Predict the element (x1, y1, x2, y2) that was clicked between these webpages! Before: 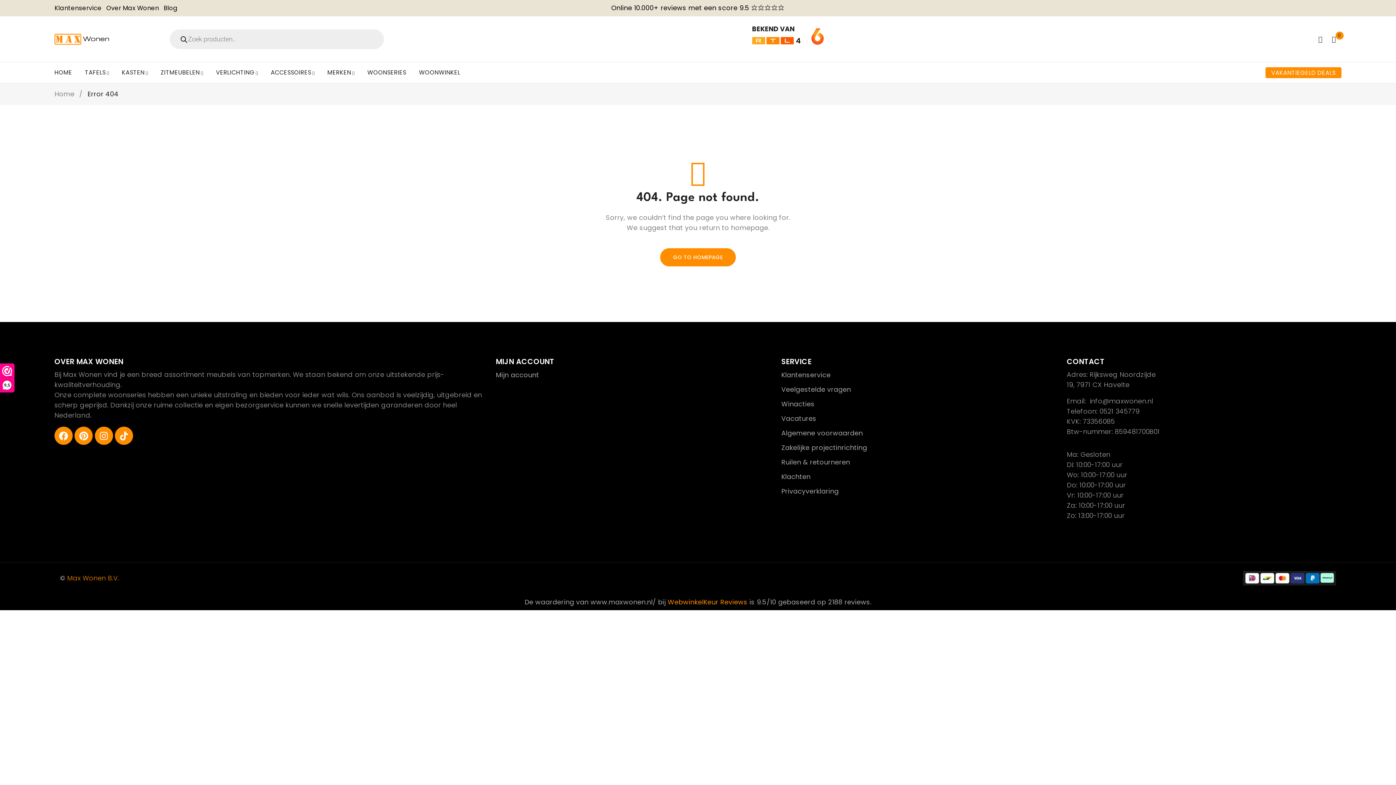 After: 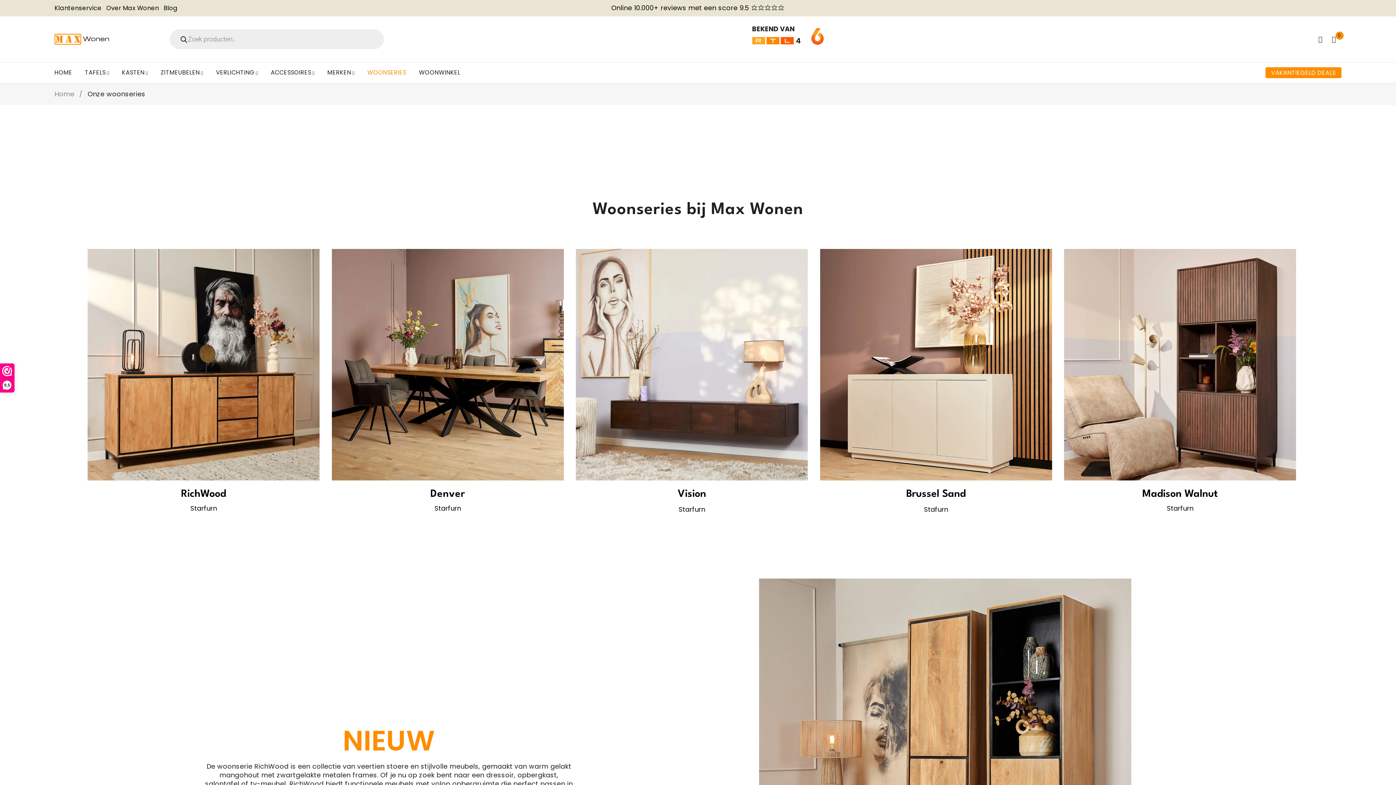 Action: label: WOONSERIES bbox: (367, 67, 406, 78)